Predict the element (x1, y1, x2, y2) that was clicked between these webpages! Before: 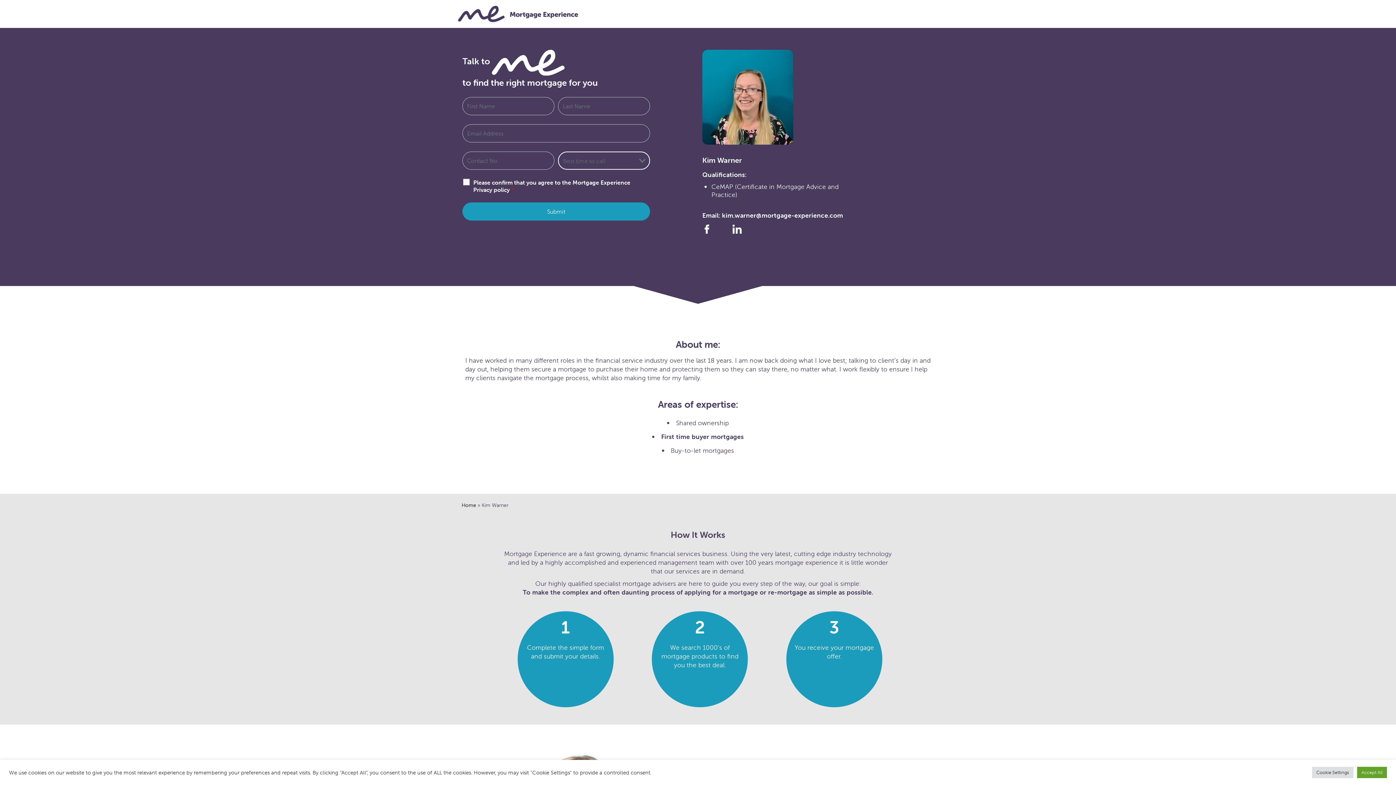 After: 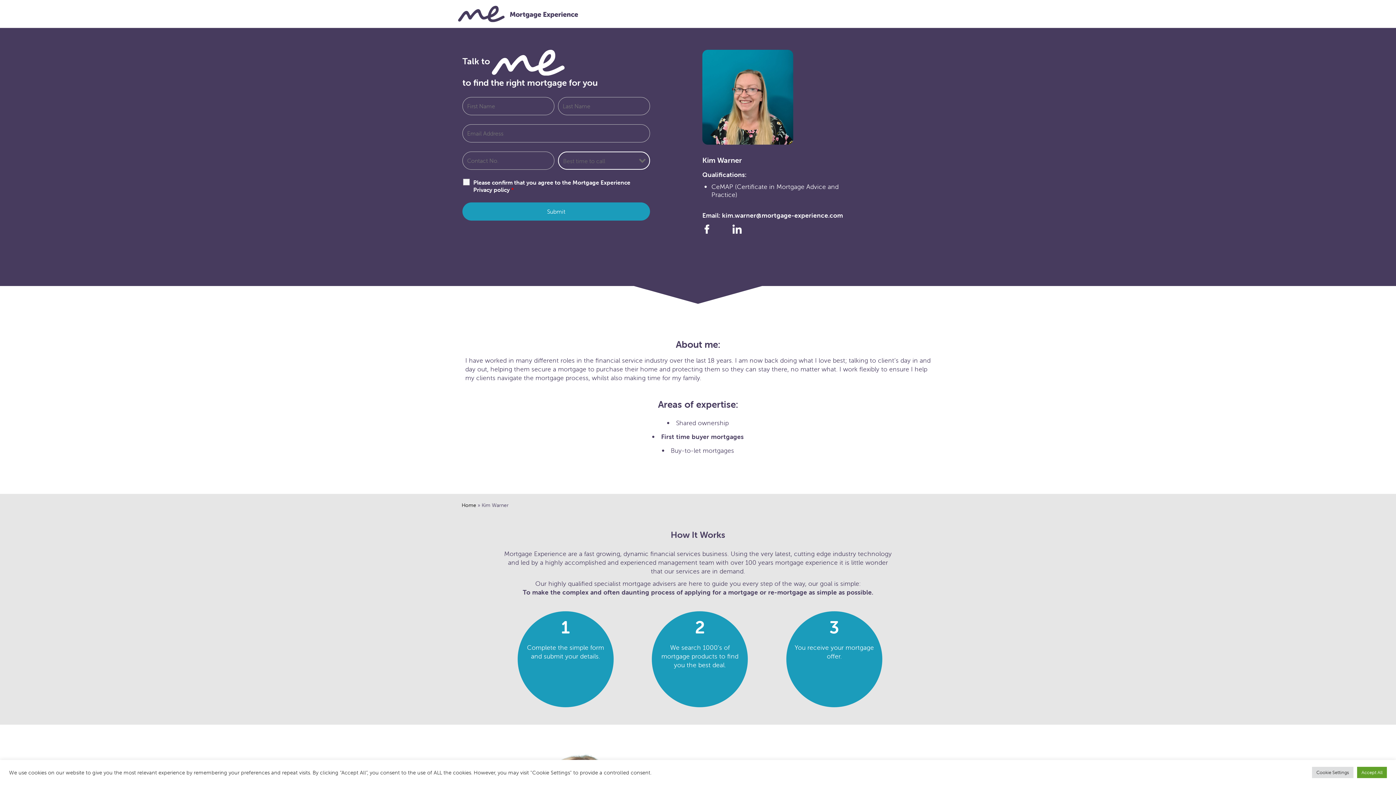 Action: label: kim.warner@mortgage-experience.com bbox: (722, 211, 843, 219)